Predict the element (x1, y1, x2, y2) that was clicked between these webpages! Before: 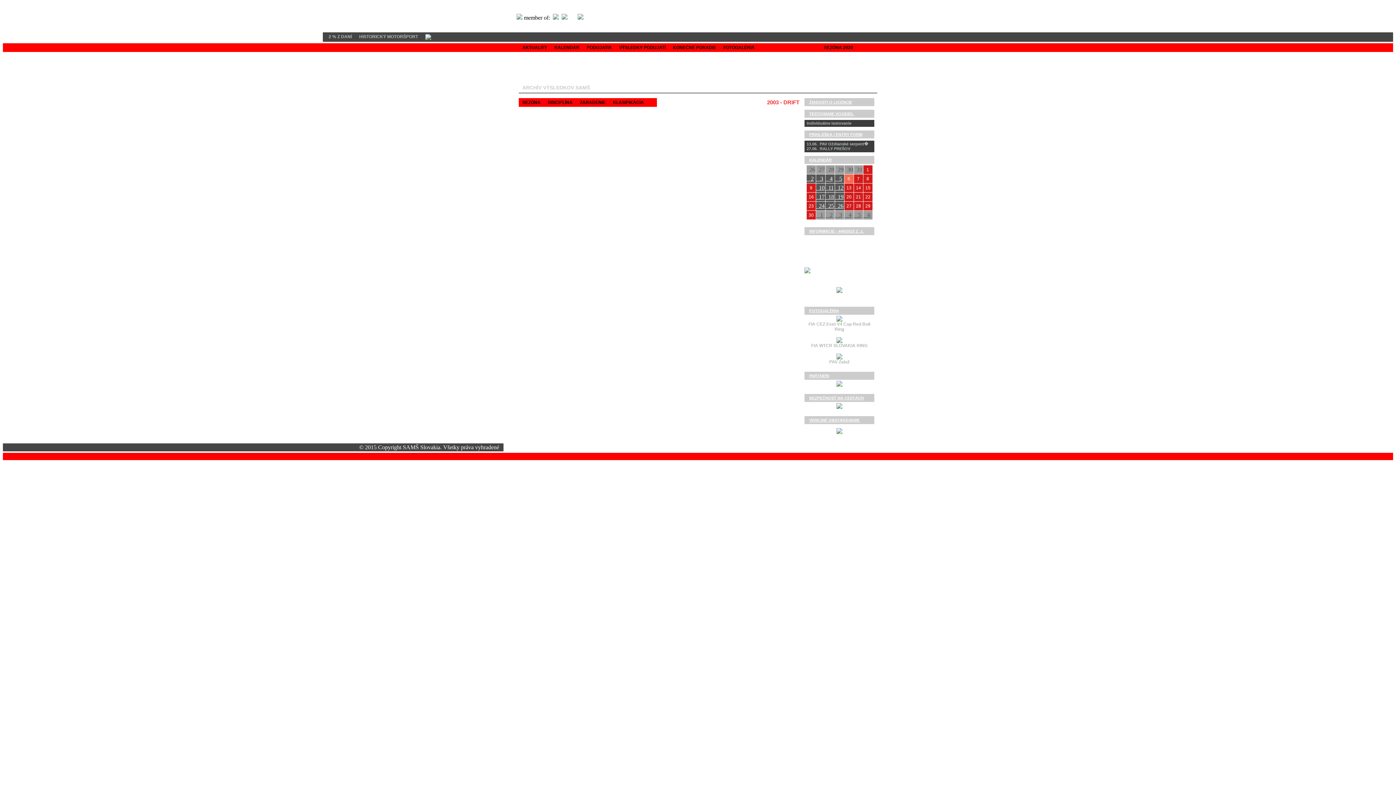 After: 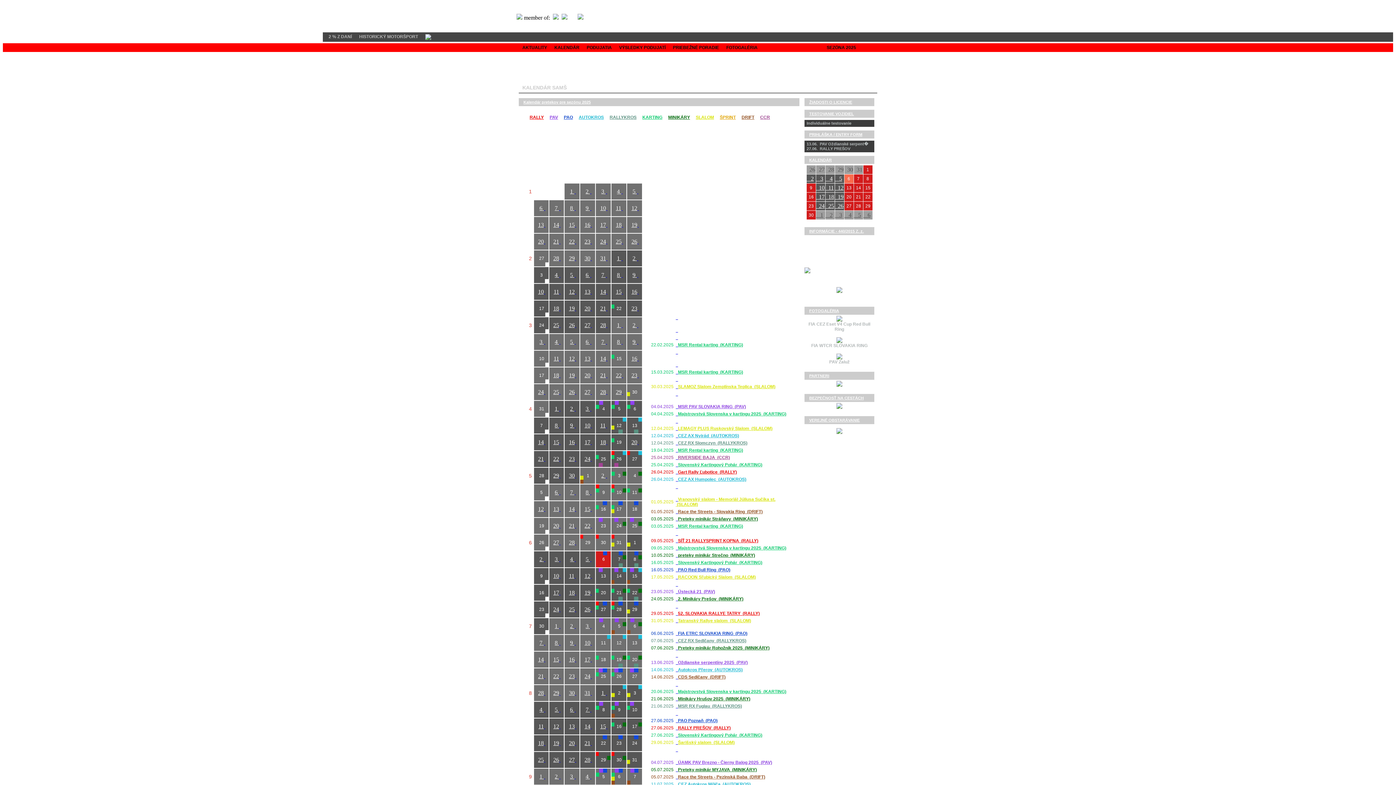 Action: bbox: (804, 154, 836, 165) label: KALENDÁR